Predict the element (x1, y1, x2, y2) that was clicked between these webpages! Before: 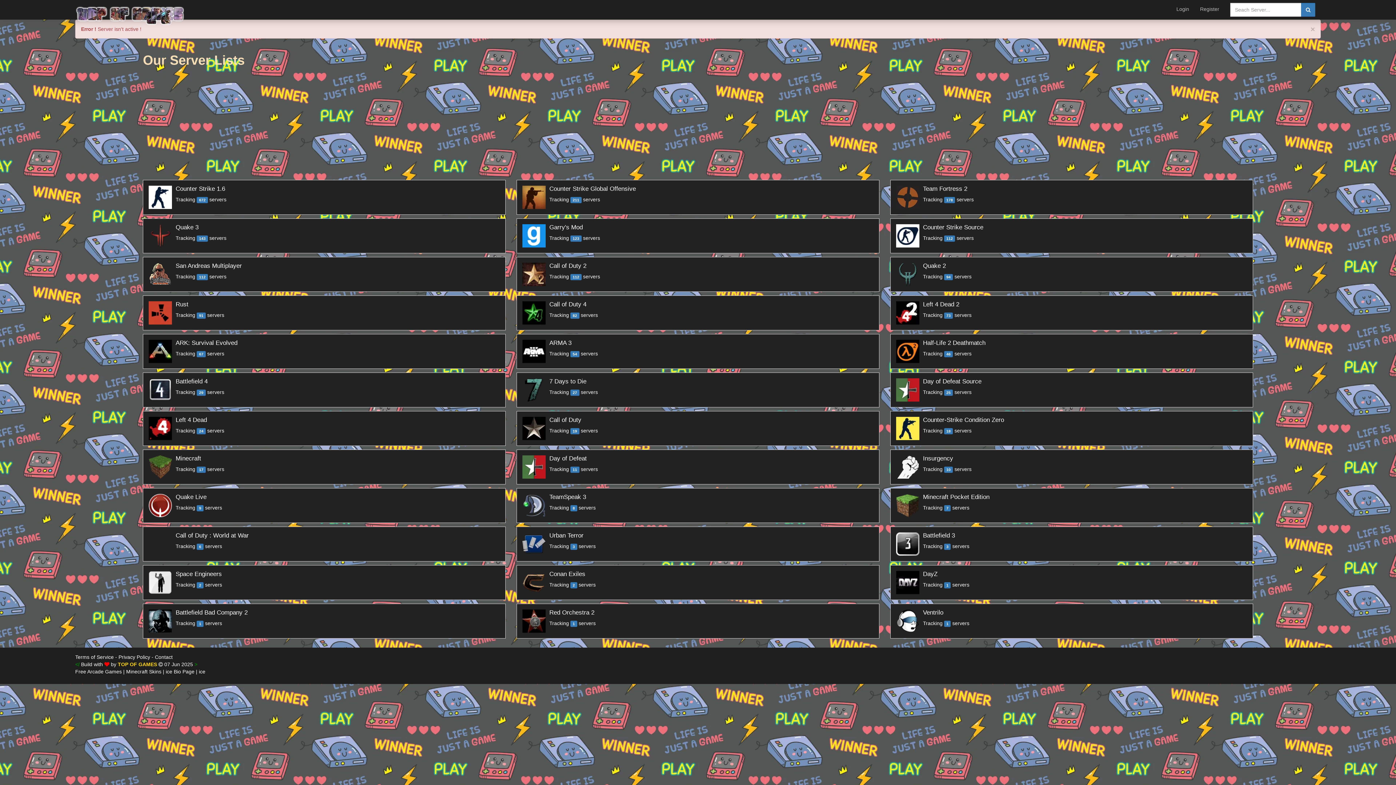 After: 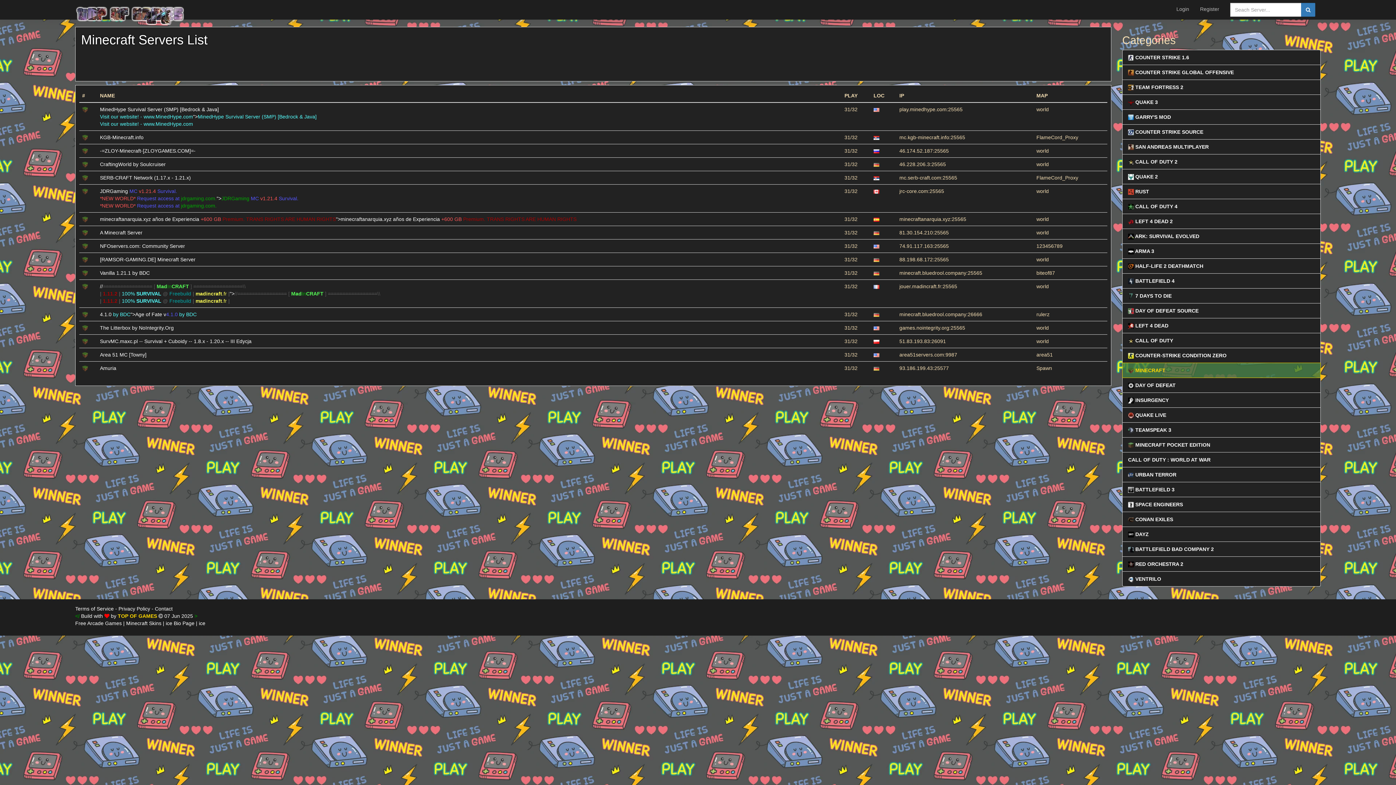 Action: label: 	
Minecraft
Tracking 17 servers bbox: (143, 449, 505, 484)